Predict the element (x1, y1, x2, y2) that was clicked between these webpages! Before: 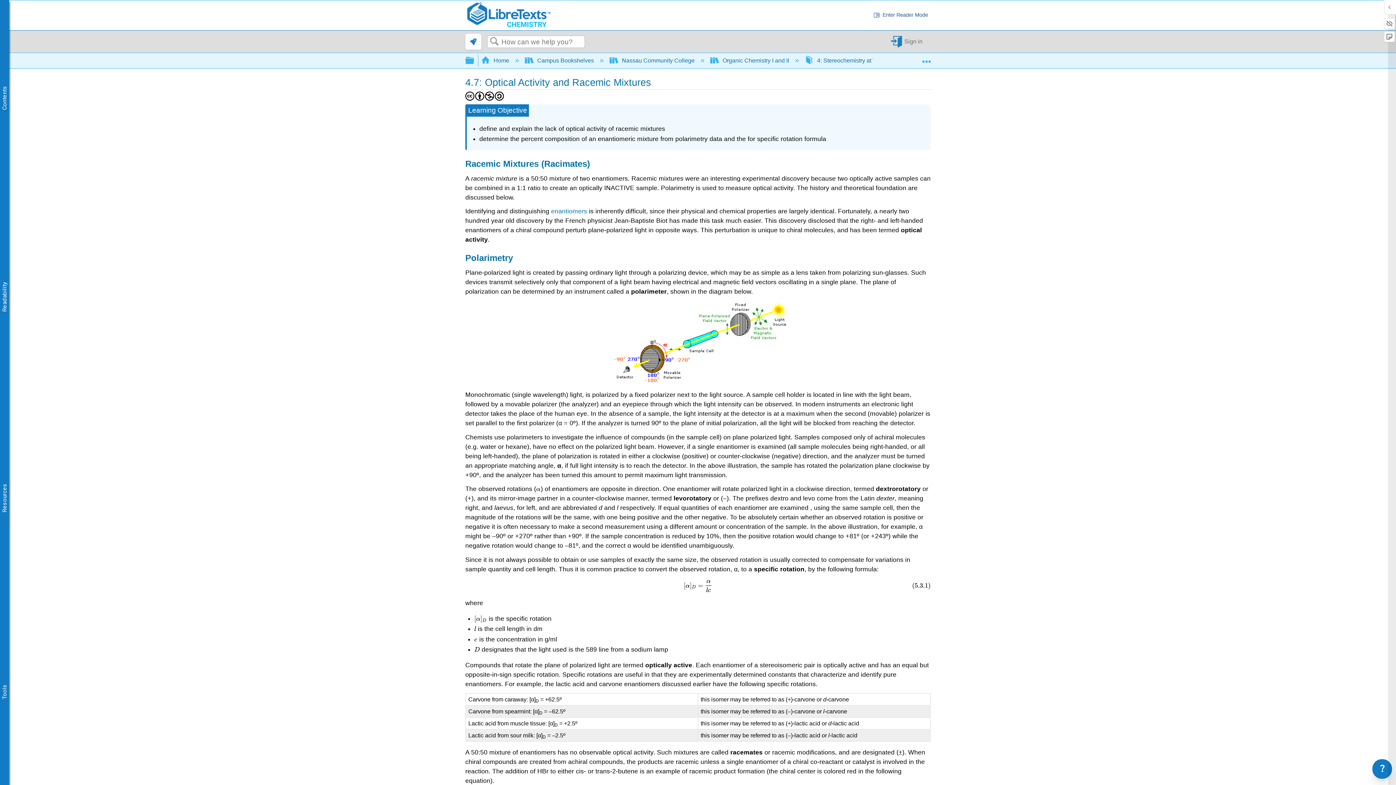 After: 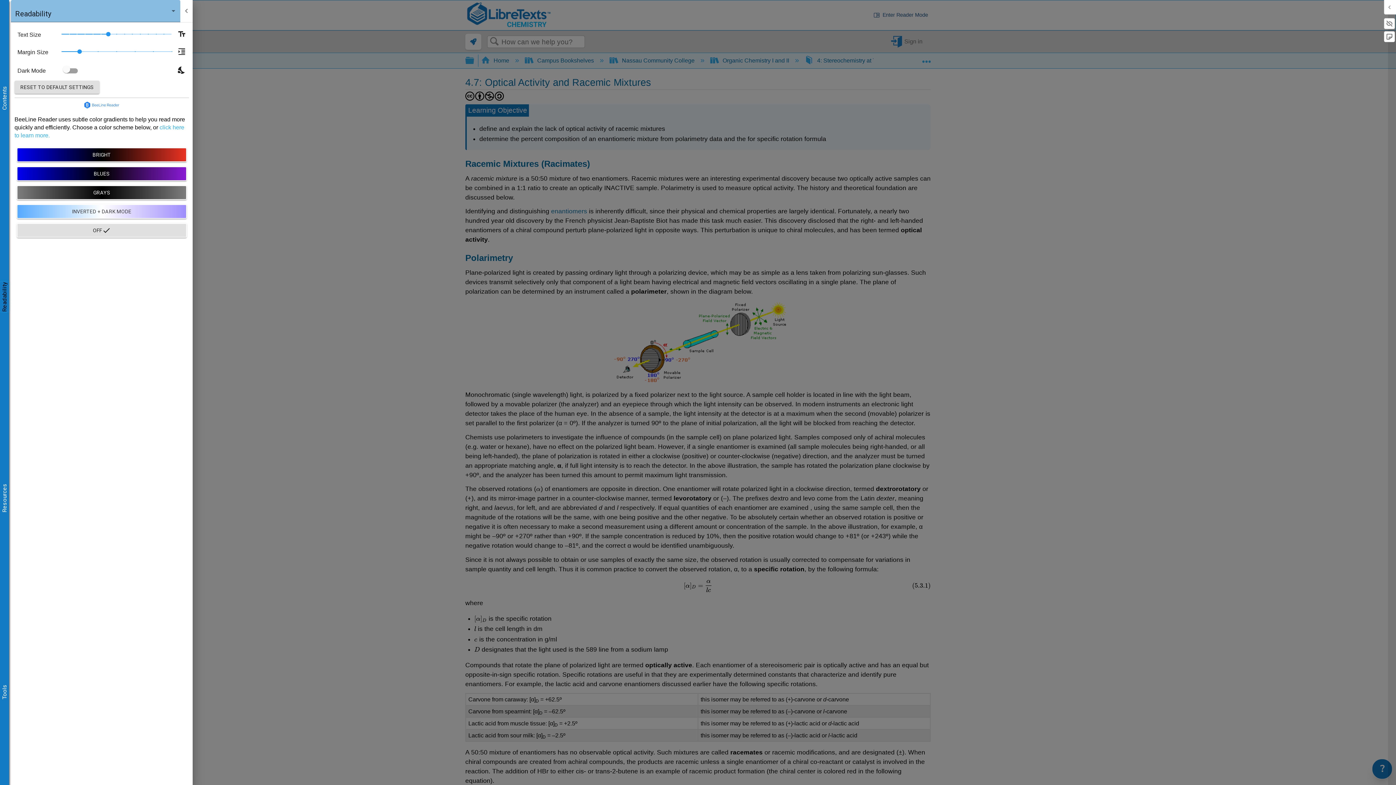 Action: bbox: (0, 281, 9, 312) label: Readability